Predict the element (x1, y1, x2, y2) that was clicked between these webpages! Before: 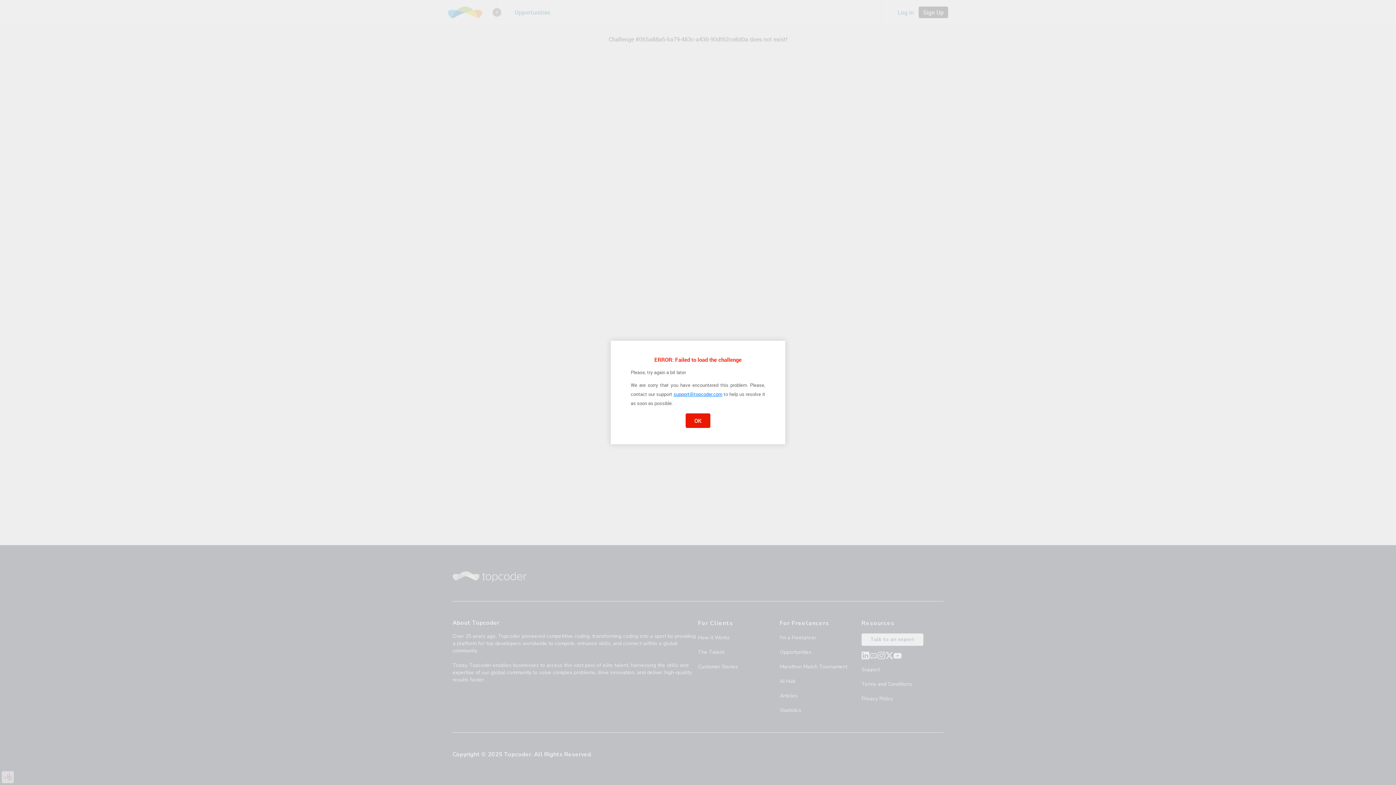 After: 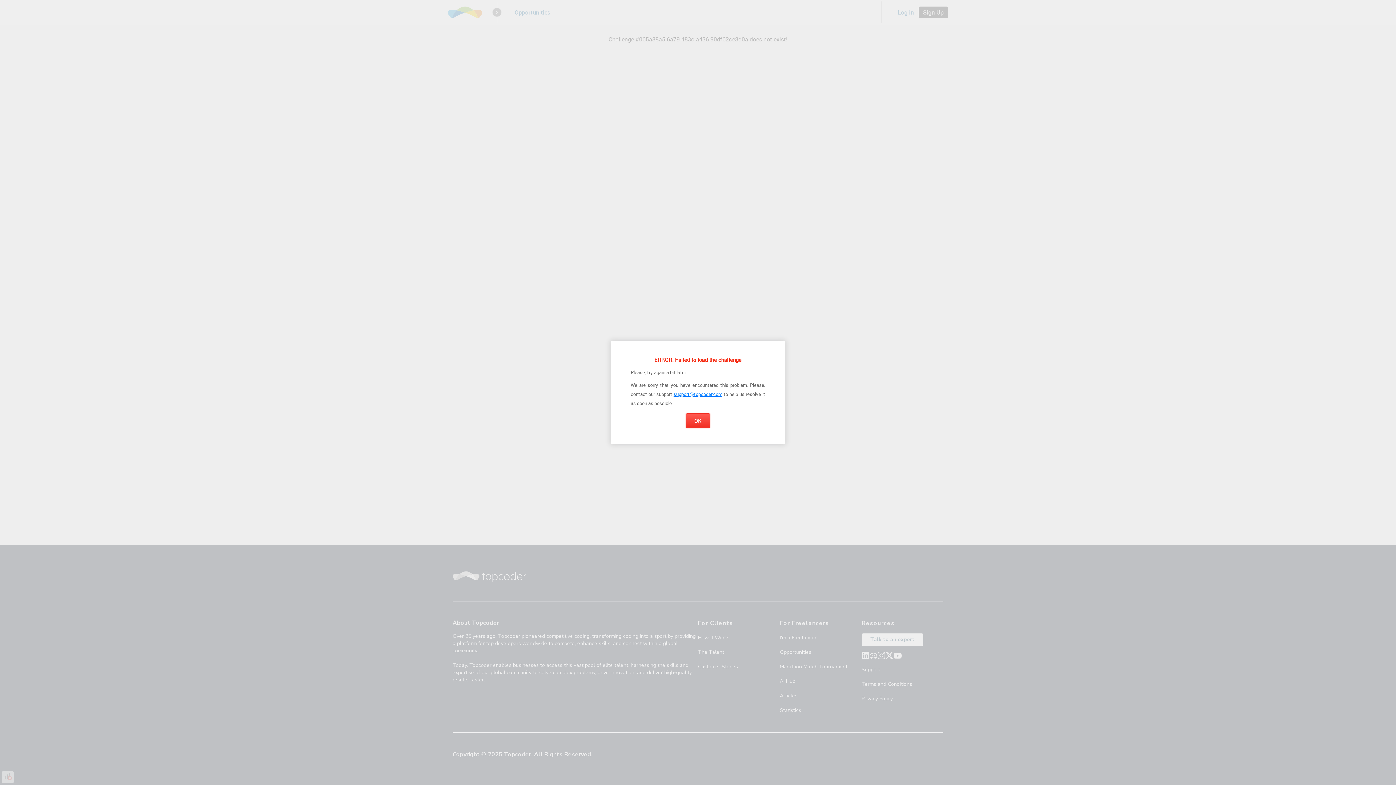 Action: label: OK bbox: (685, 413, 710, 428)